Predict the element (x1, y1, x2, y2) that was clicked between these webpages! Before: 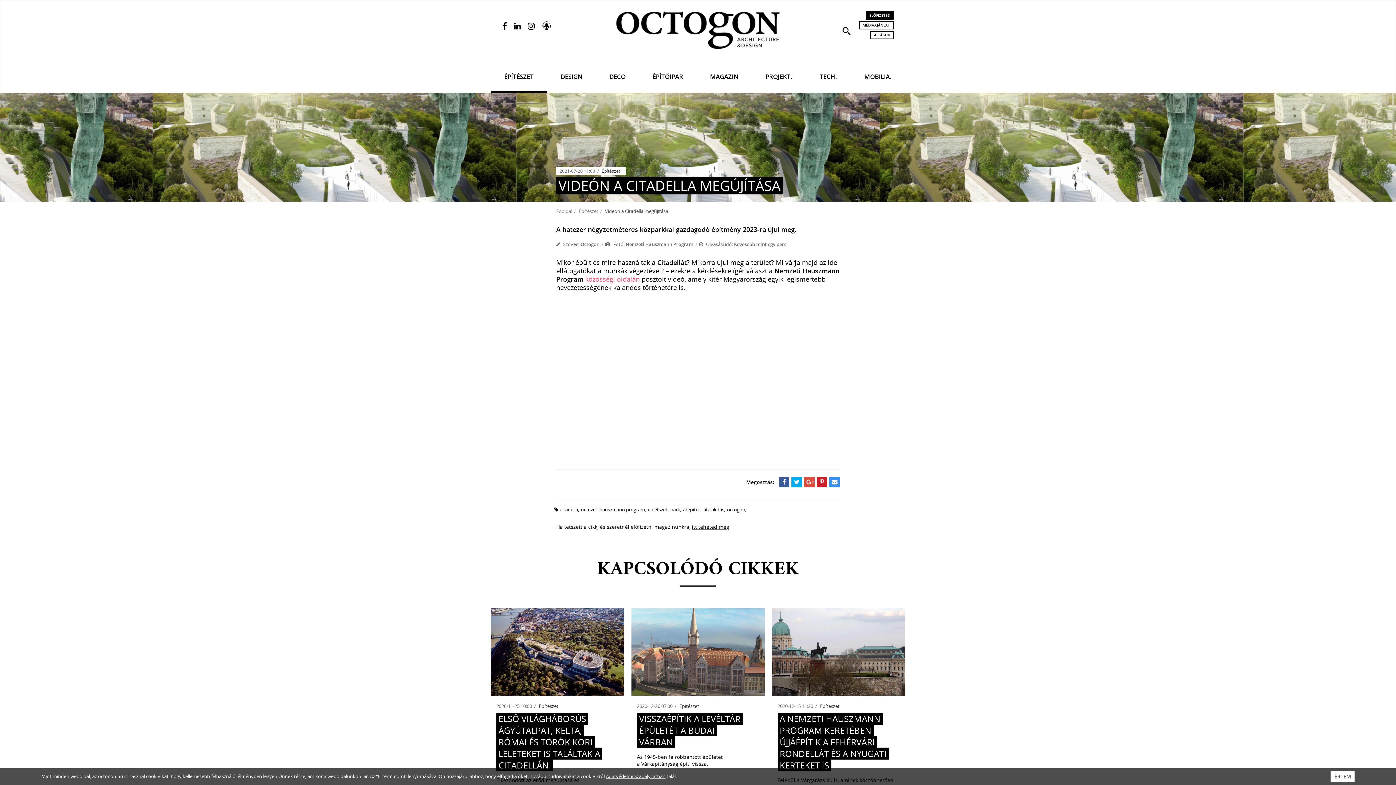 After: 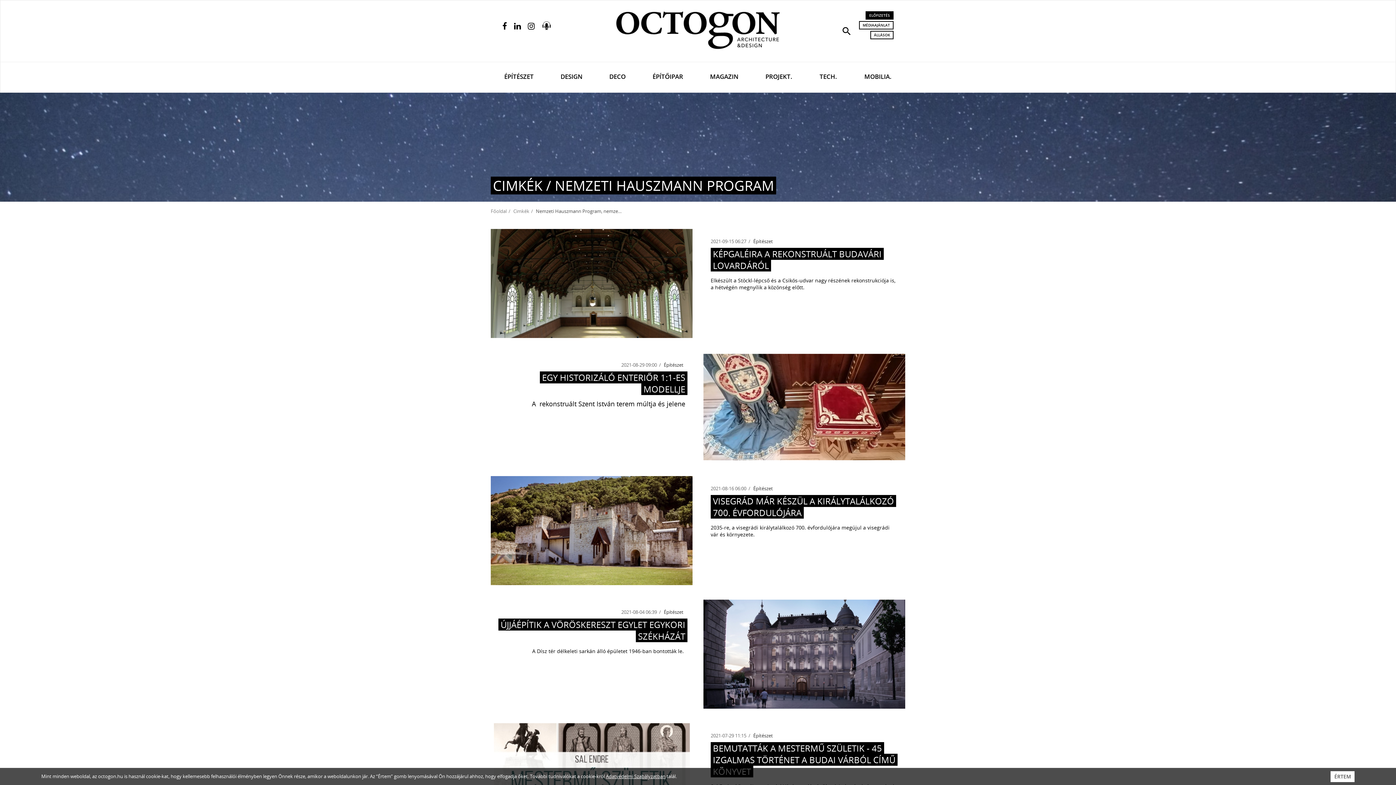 Action: label: nemzeti hauszmann program bbox: (581, 506, 645, 512)